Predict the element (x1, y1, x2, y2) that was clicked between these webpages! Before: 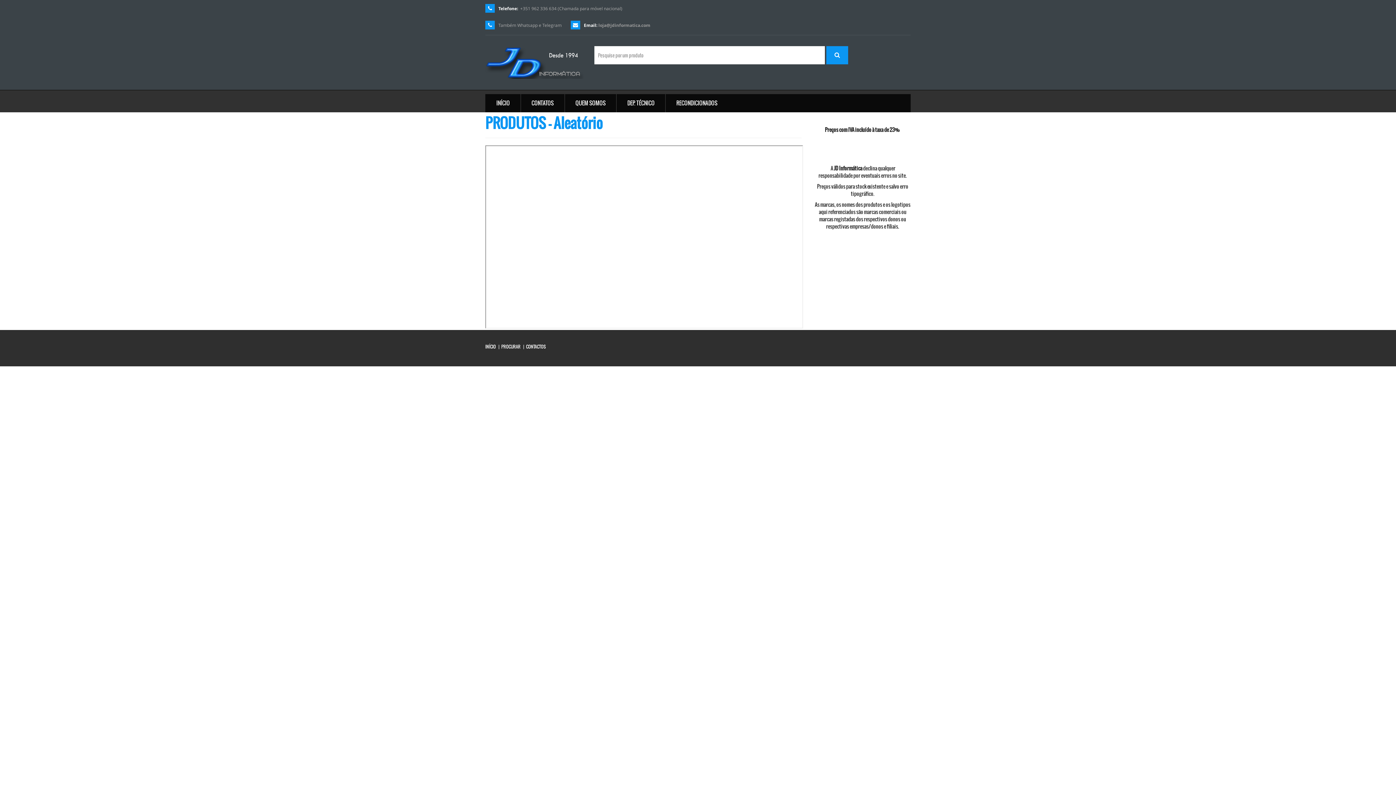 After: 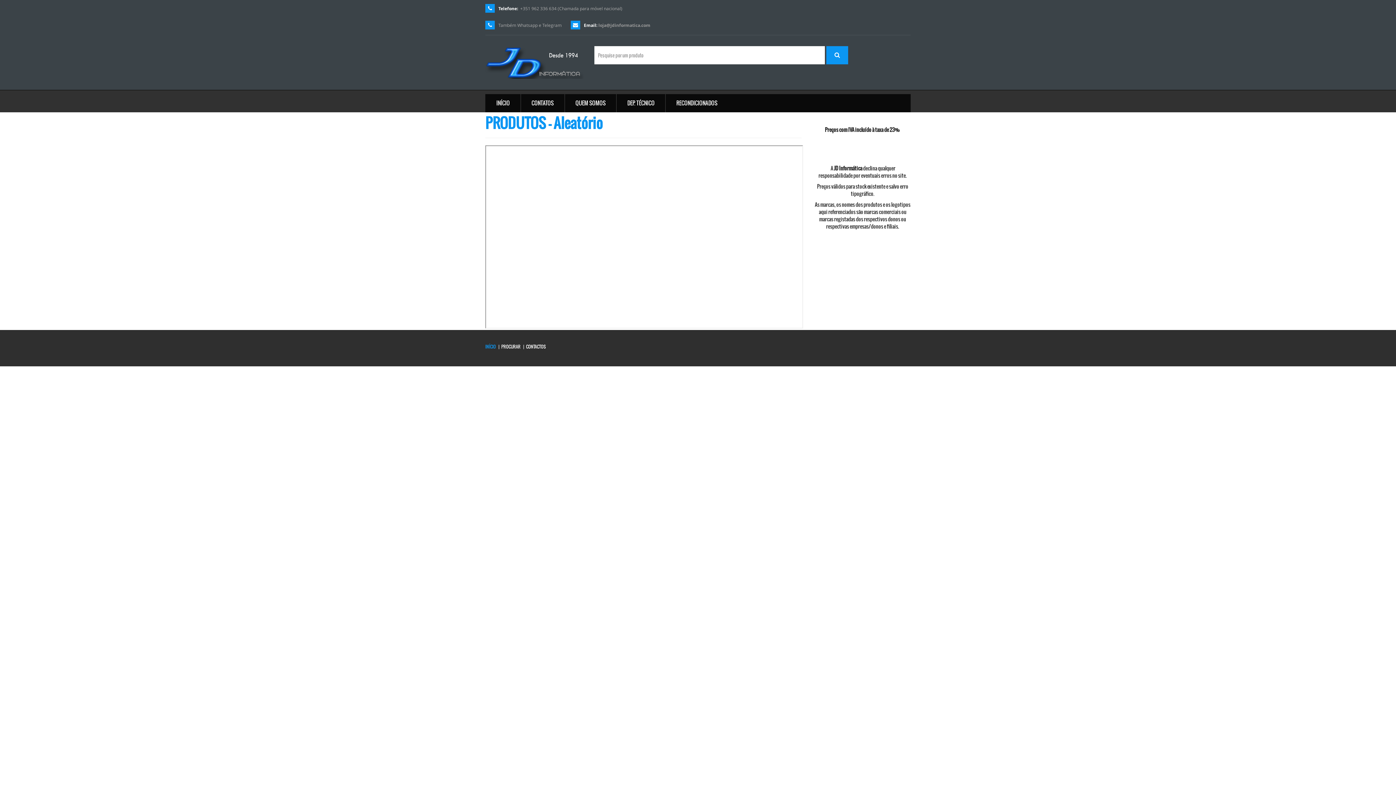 Action: bbox: (485, 343, 499, 350) label: INÍCIO